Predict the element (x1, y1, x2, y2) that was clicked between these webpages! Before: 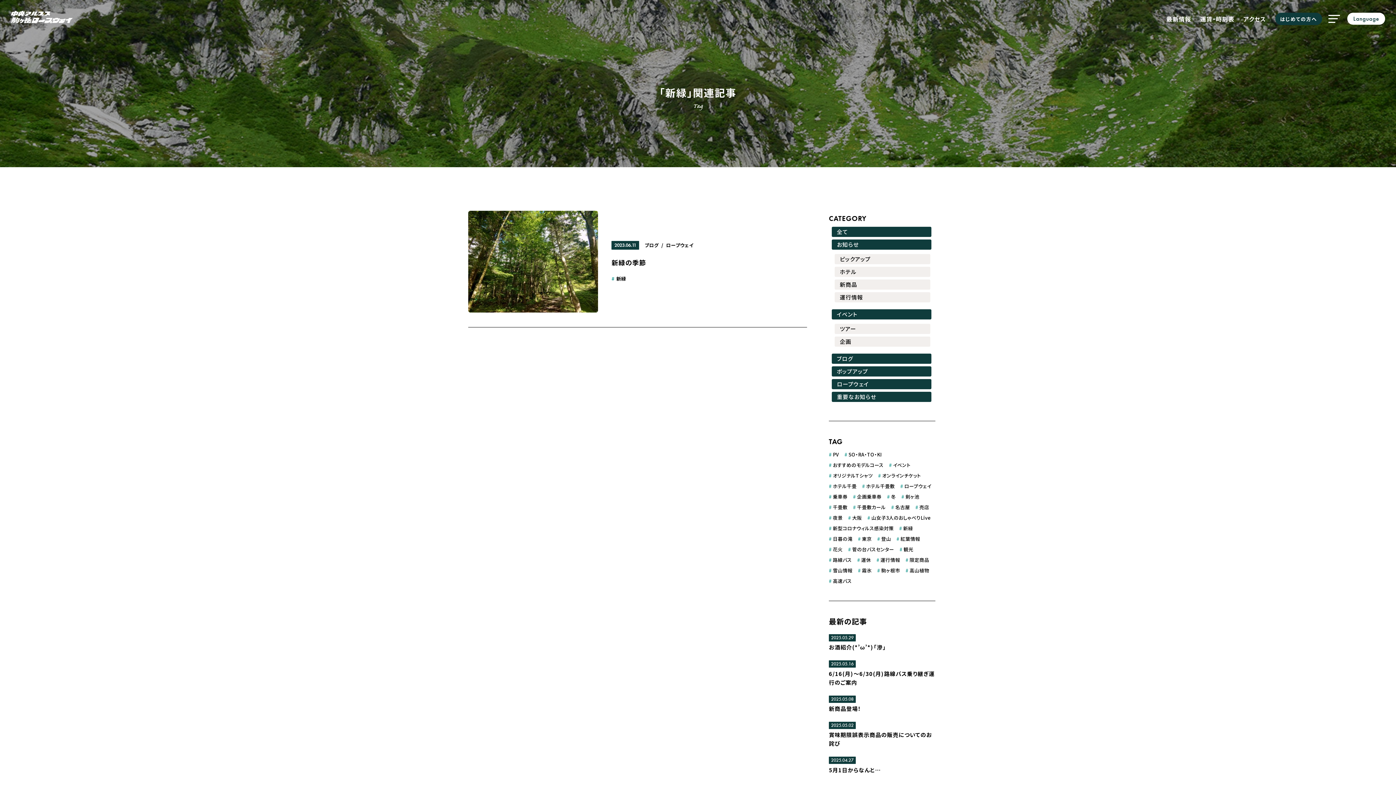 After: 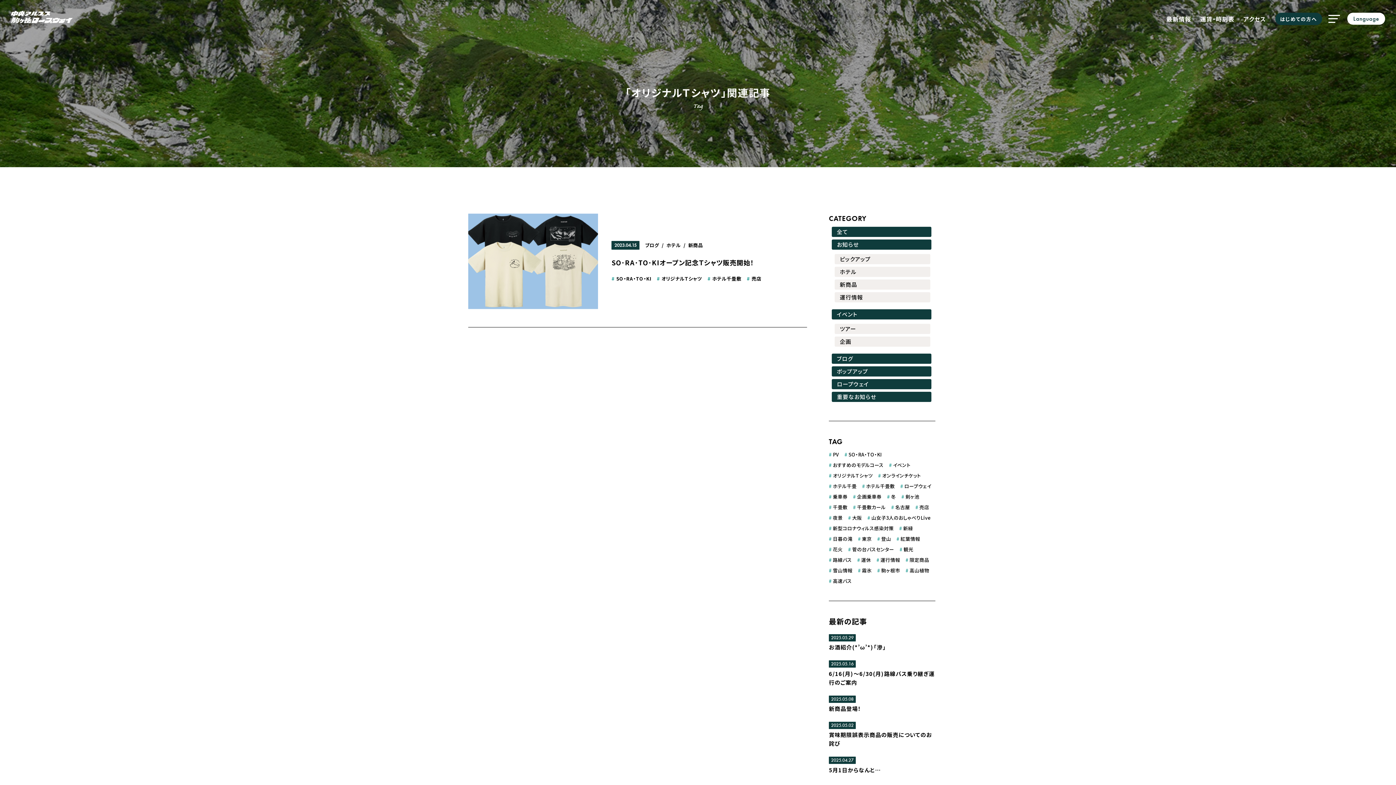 Action: bbox: (833, 472, 872, 479) label: オリジナルＴシャツ